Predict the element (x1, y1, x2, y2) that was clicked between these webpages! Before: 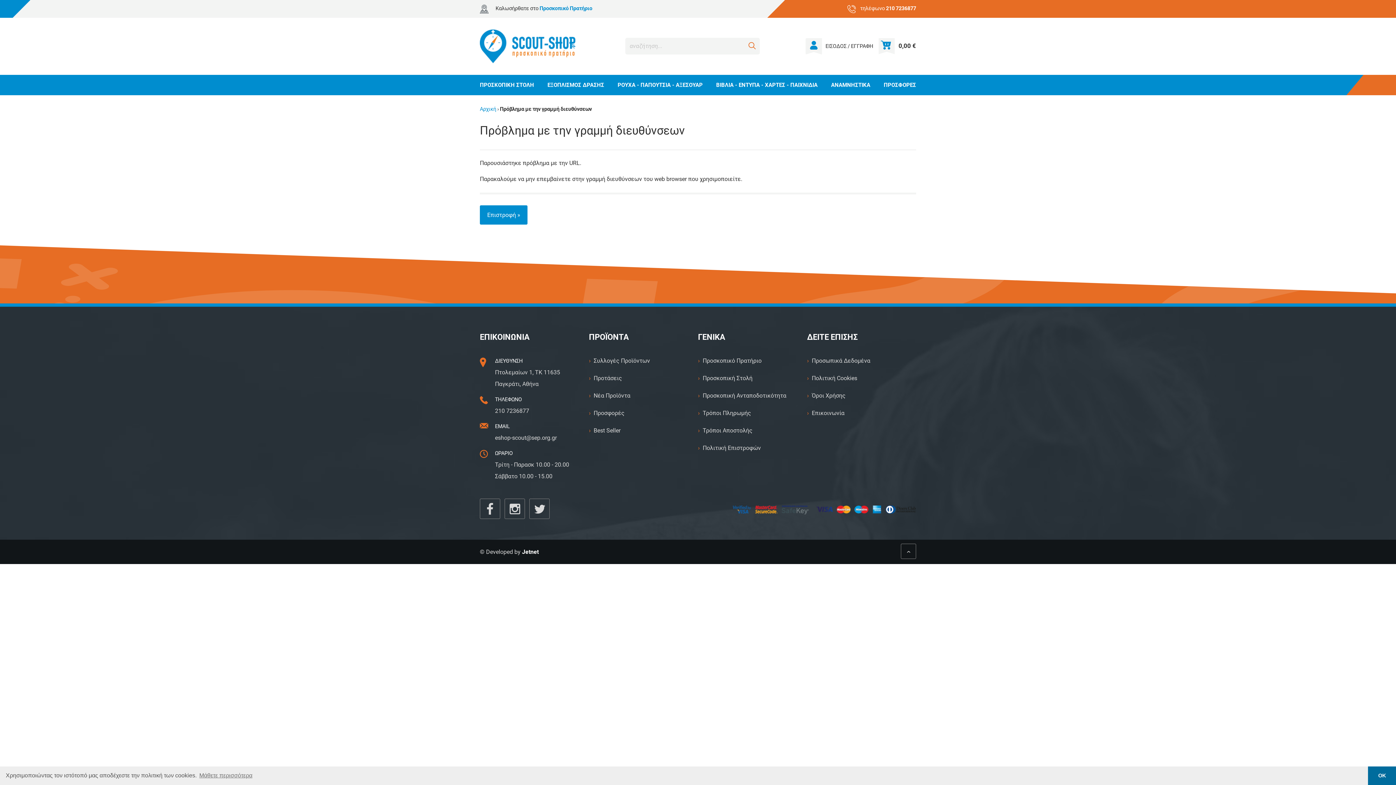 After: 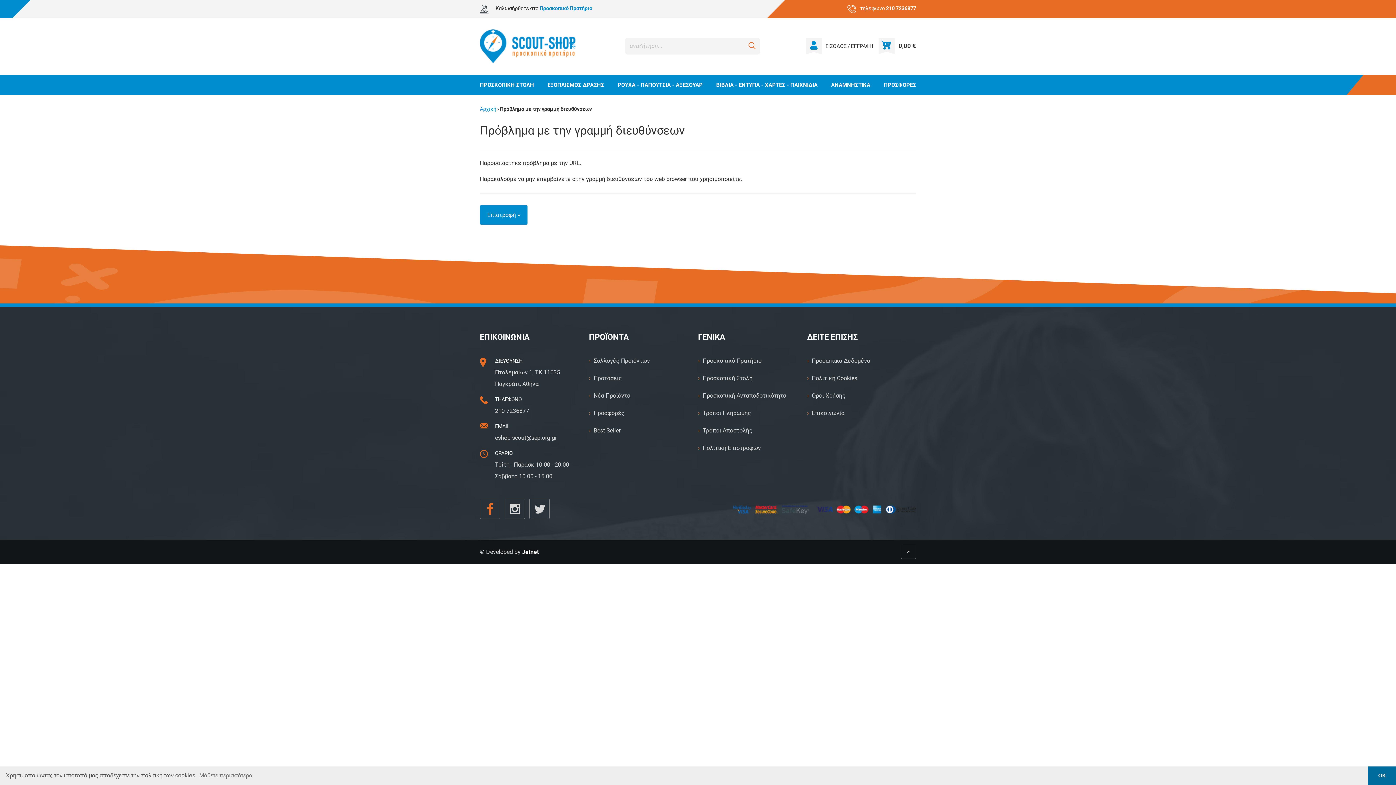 Action: bbox: (480, 498, 500, 519)